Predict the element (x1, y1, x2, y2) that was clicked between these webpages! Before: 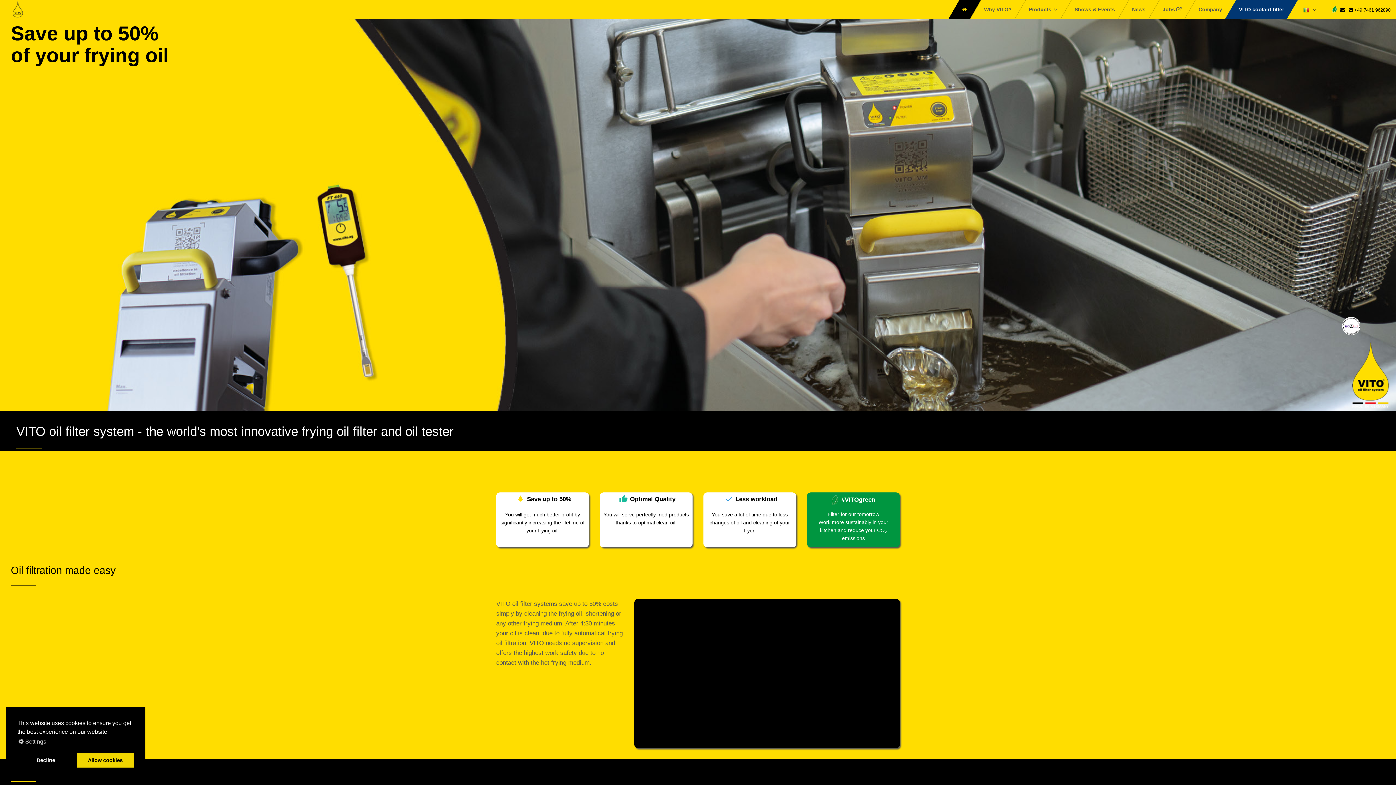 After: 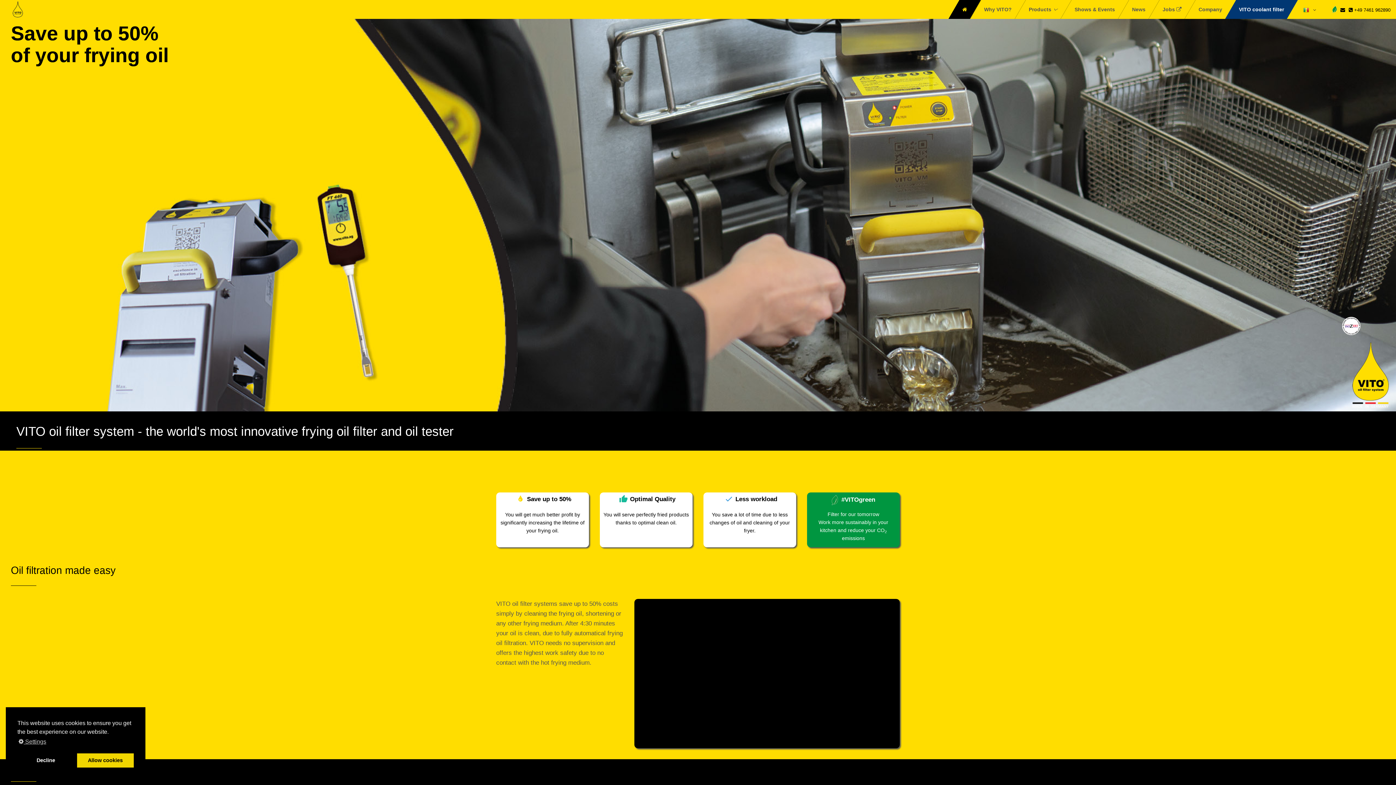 Action: bbox: (948, 0, 981, 18)